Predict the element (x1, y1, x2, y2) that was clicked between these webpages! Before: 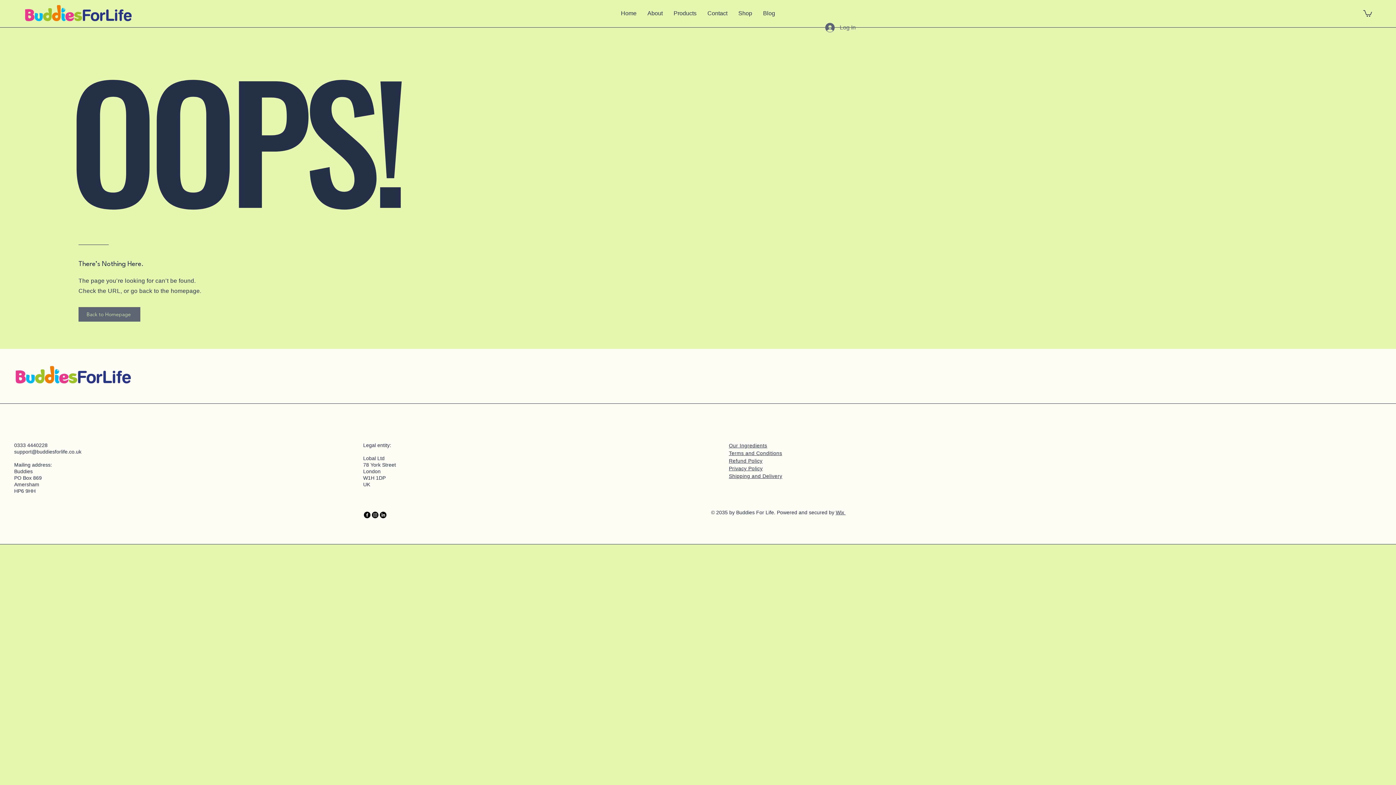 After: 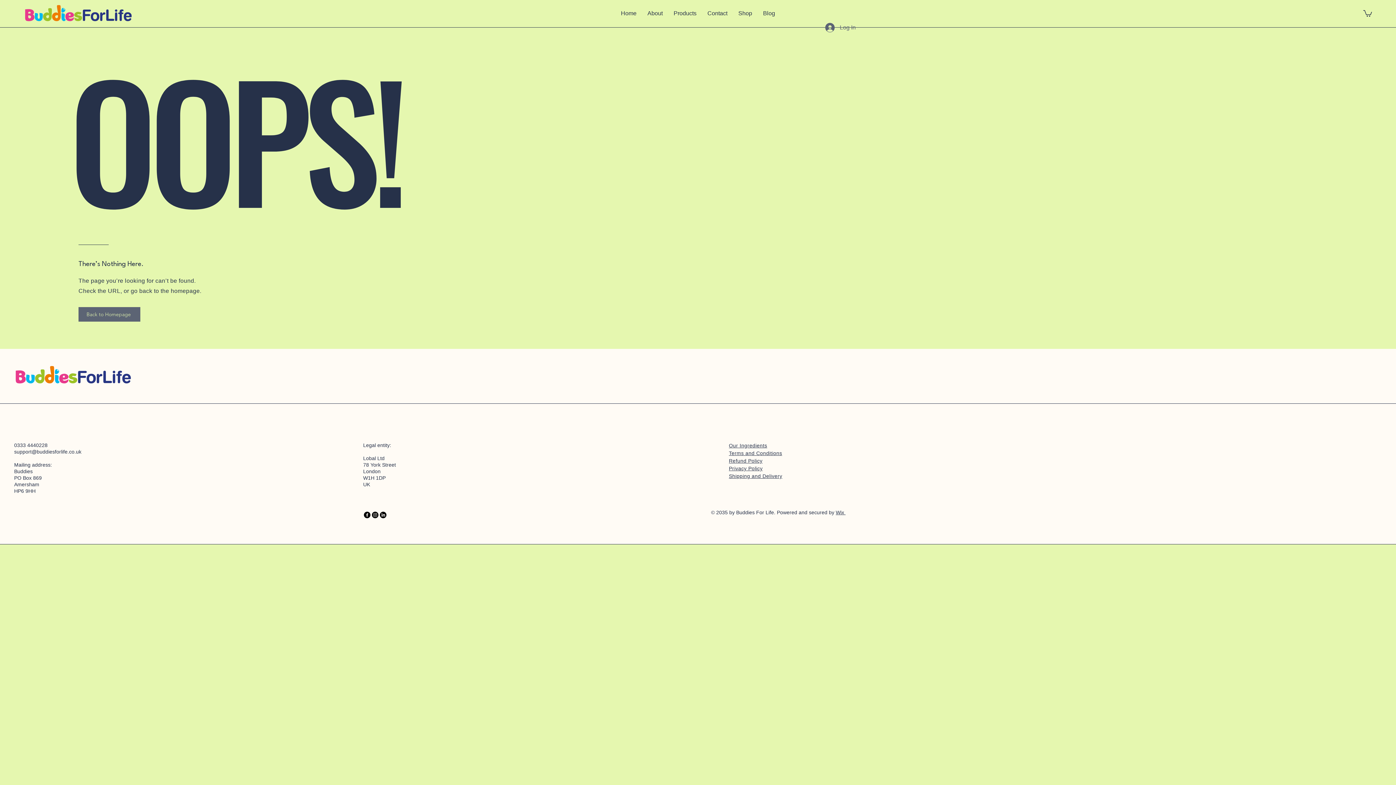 Action: label: LinkedIn bbox: (379, 511, 387, 519)